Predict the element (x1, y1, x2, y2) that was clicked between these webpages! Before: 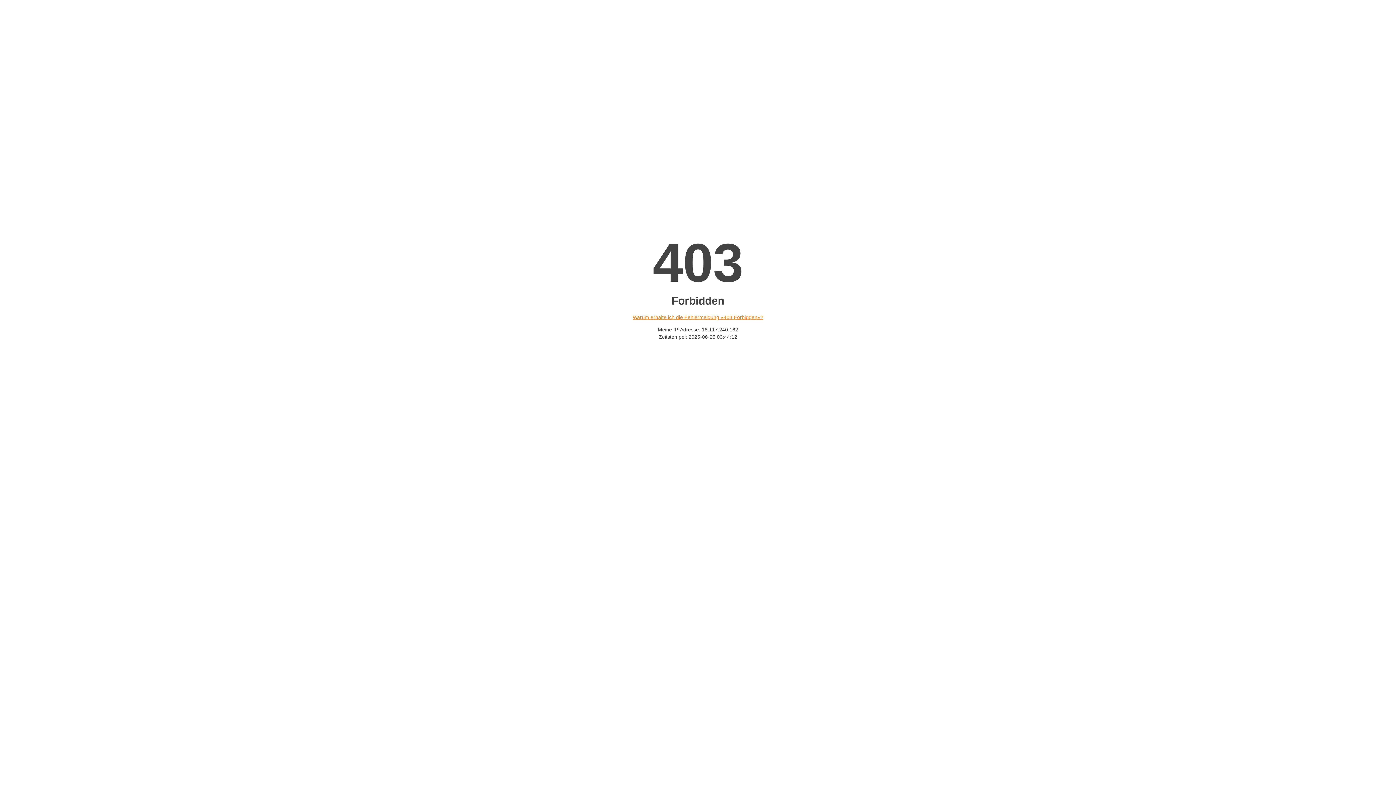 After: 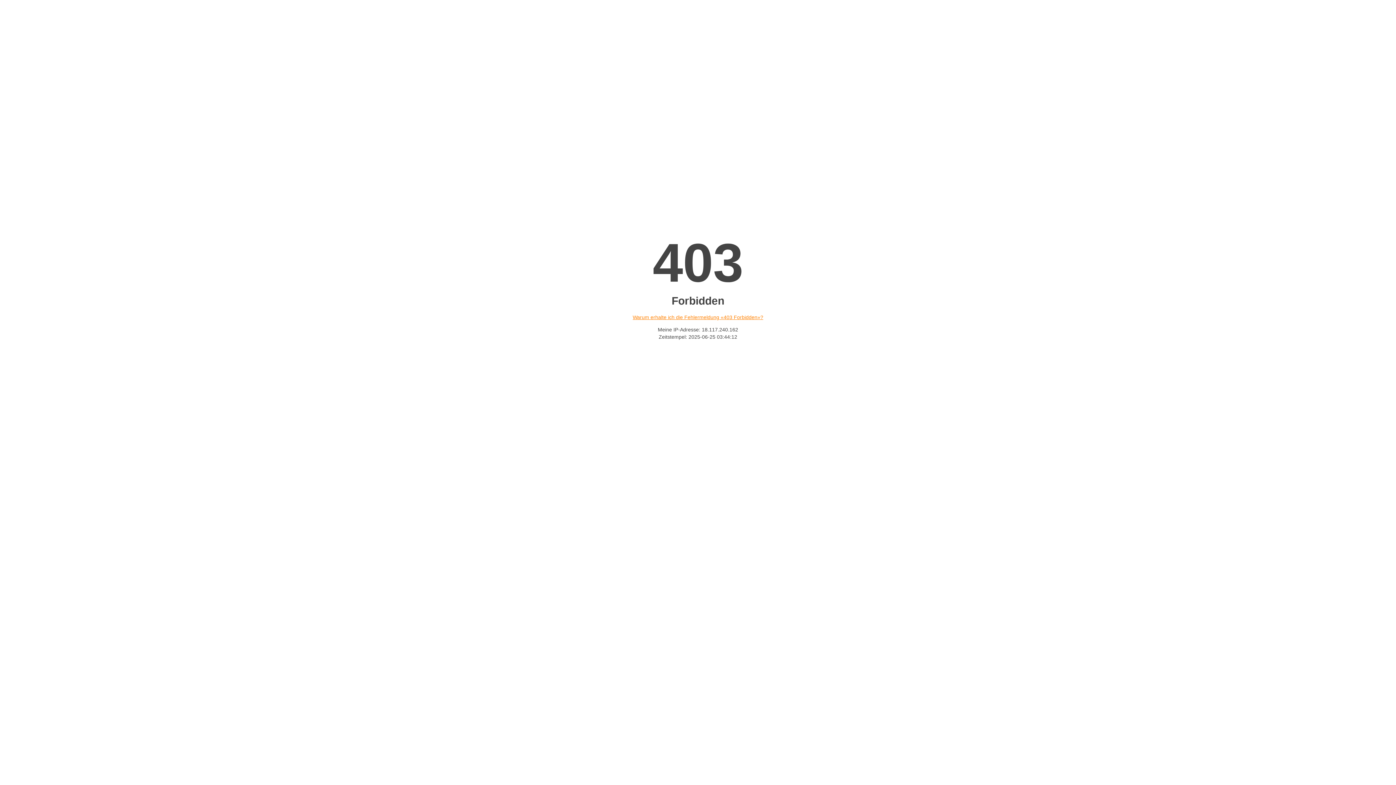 Action: bbox: (632, 314, 763, 320) label: Warum erhalte ich die Fehlermeldung «403 Forbidden»?